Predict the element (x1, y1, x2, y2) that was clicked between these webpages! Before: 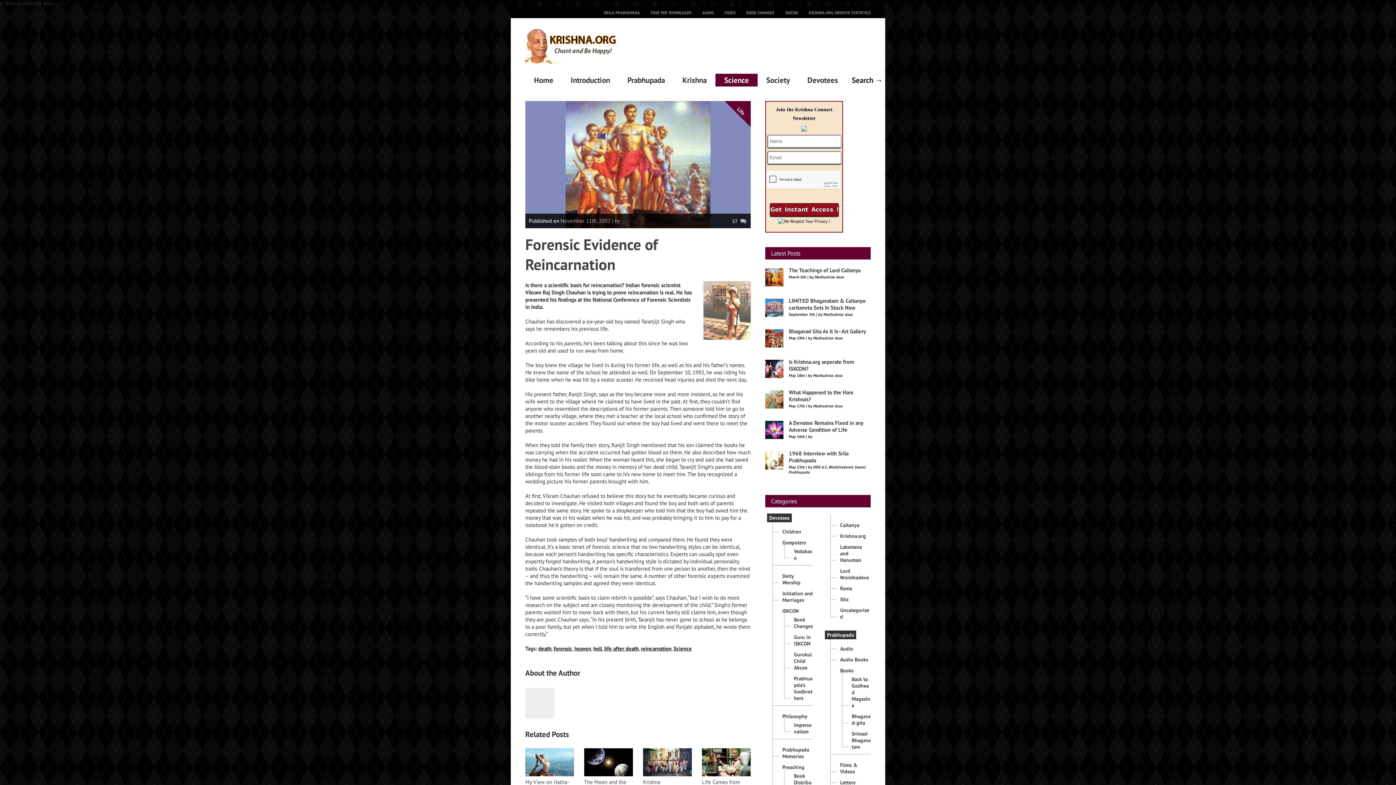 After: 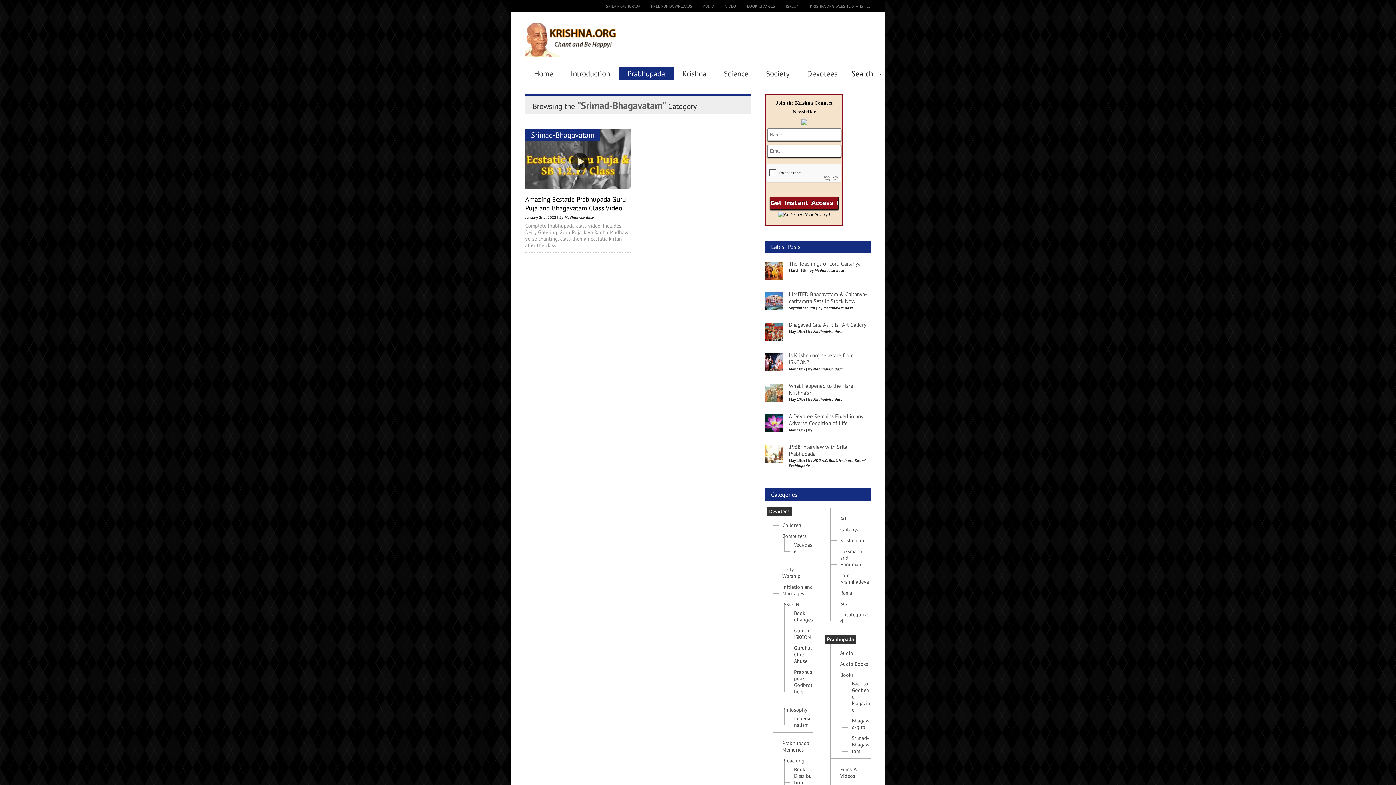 Action: label: Srimad-Bhagavatam bbox: (848, 725, 870, 750)